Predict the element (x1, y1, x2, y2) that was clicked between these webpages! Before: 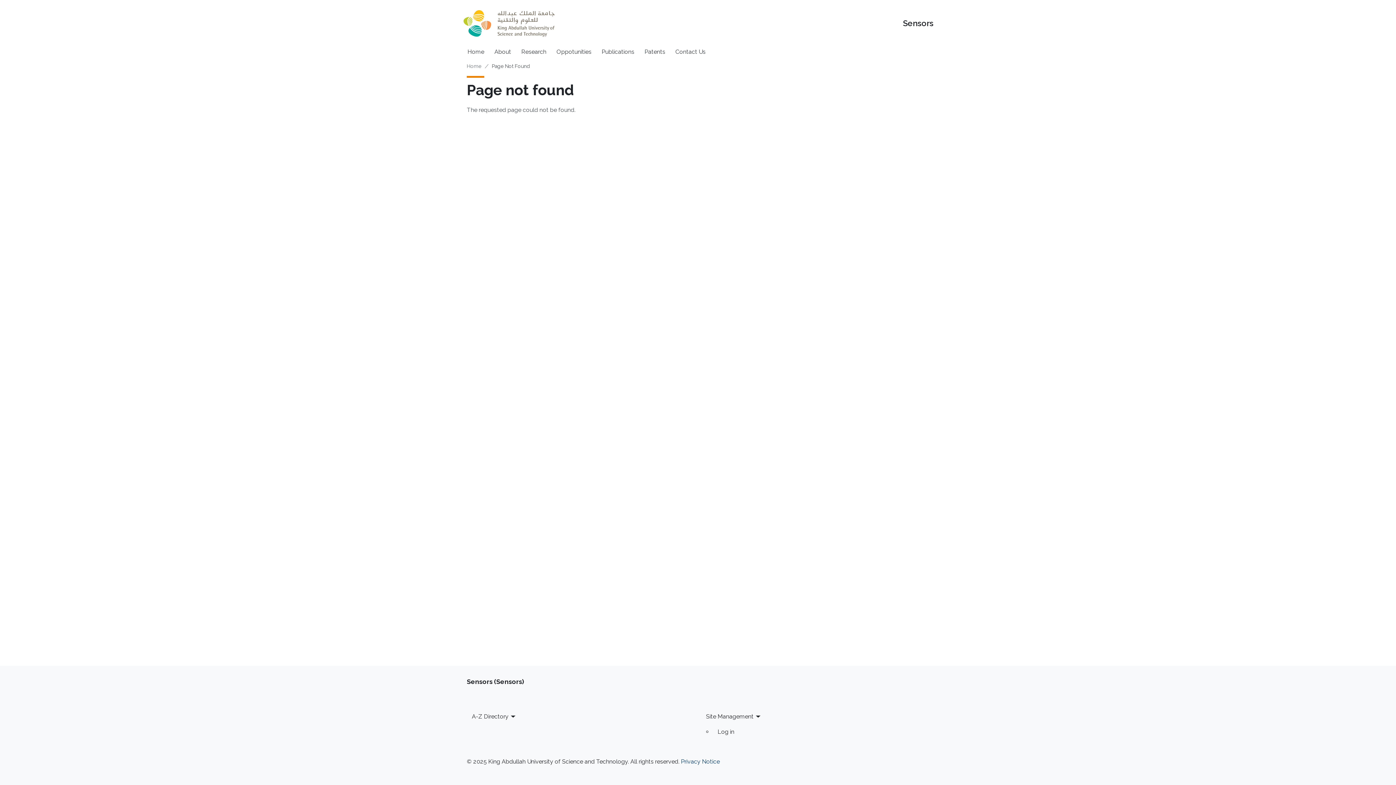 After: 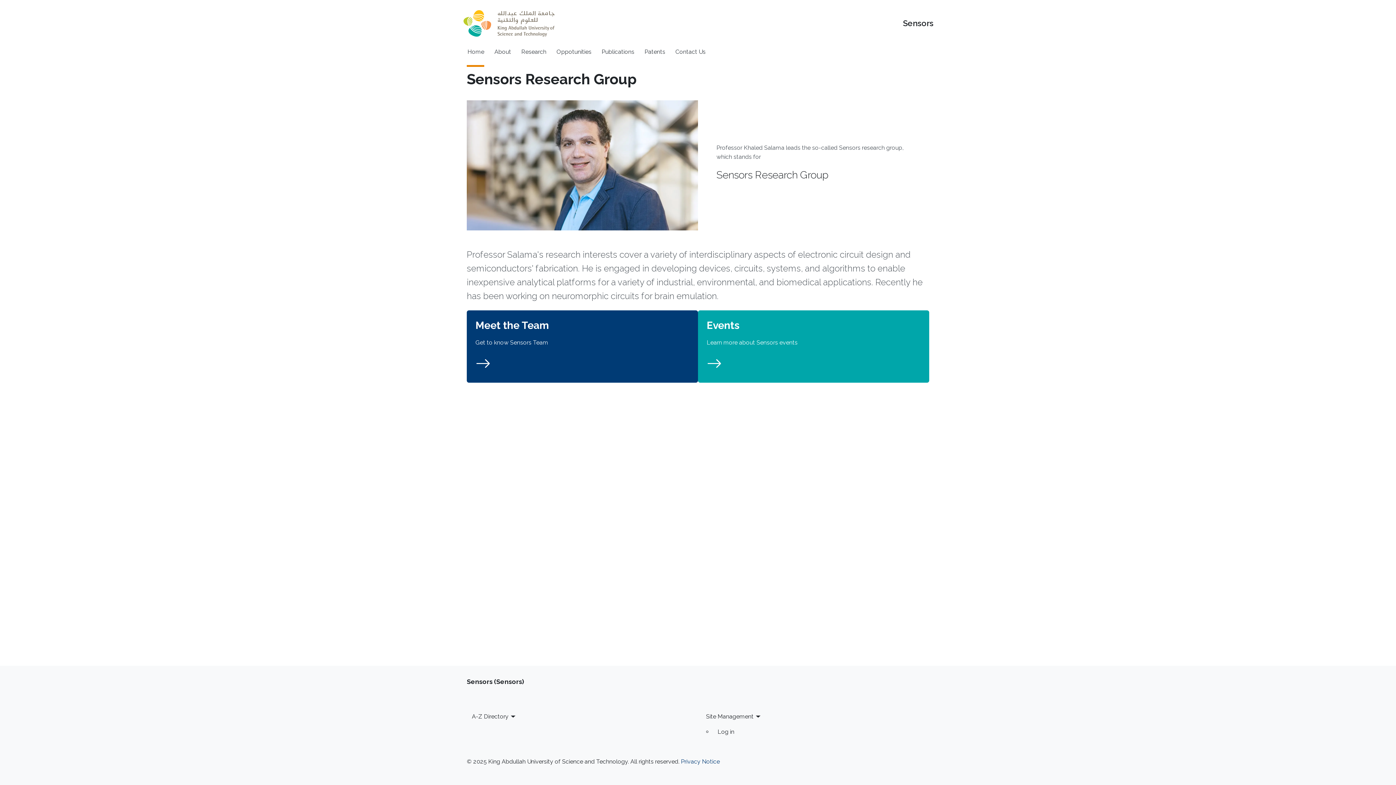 Action: label: Sensors bbox: (903, 18, 933, 28)